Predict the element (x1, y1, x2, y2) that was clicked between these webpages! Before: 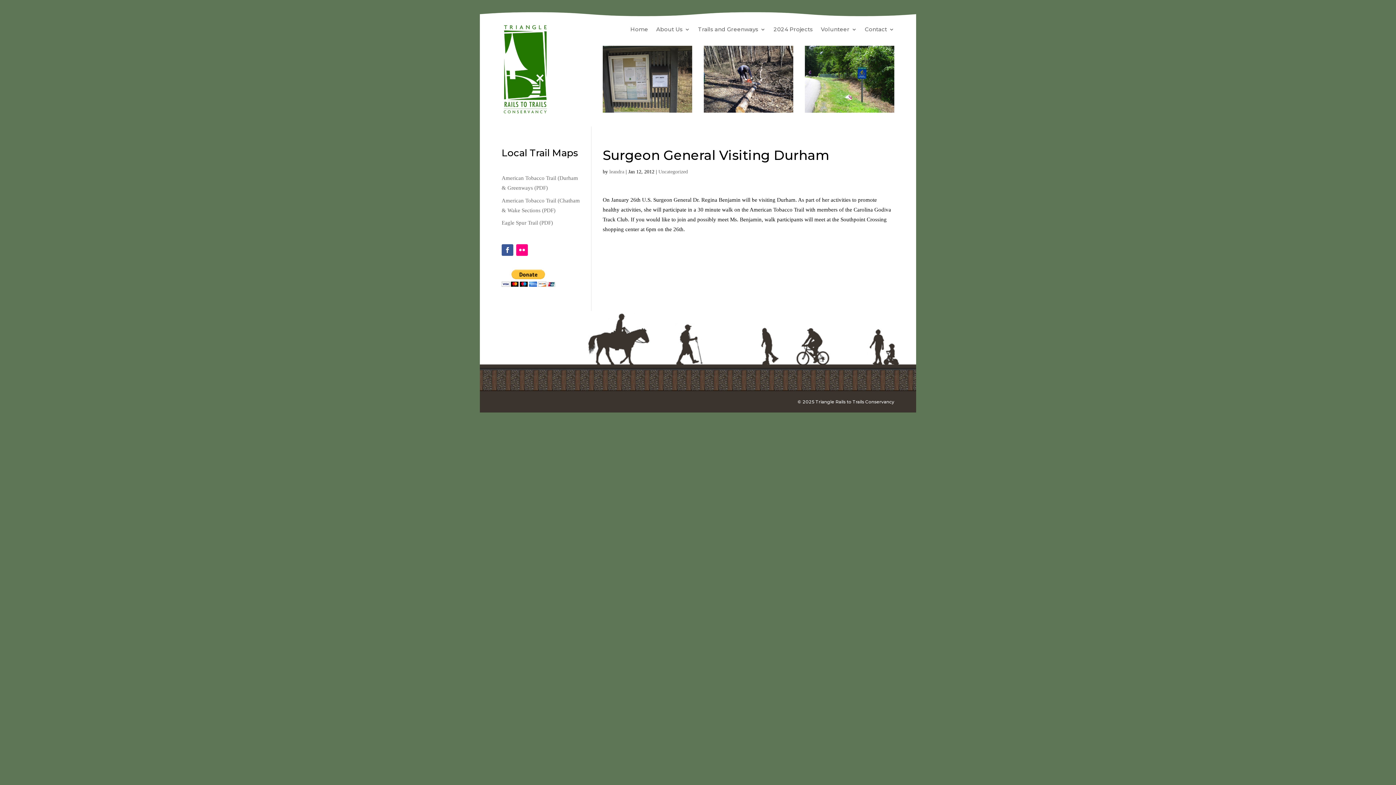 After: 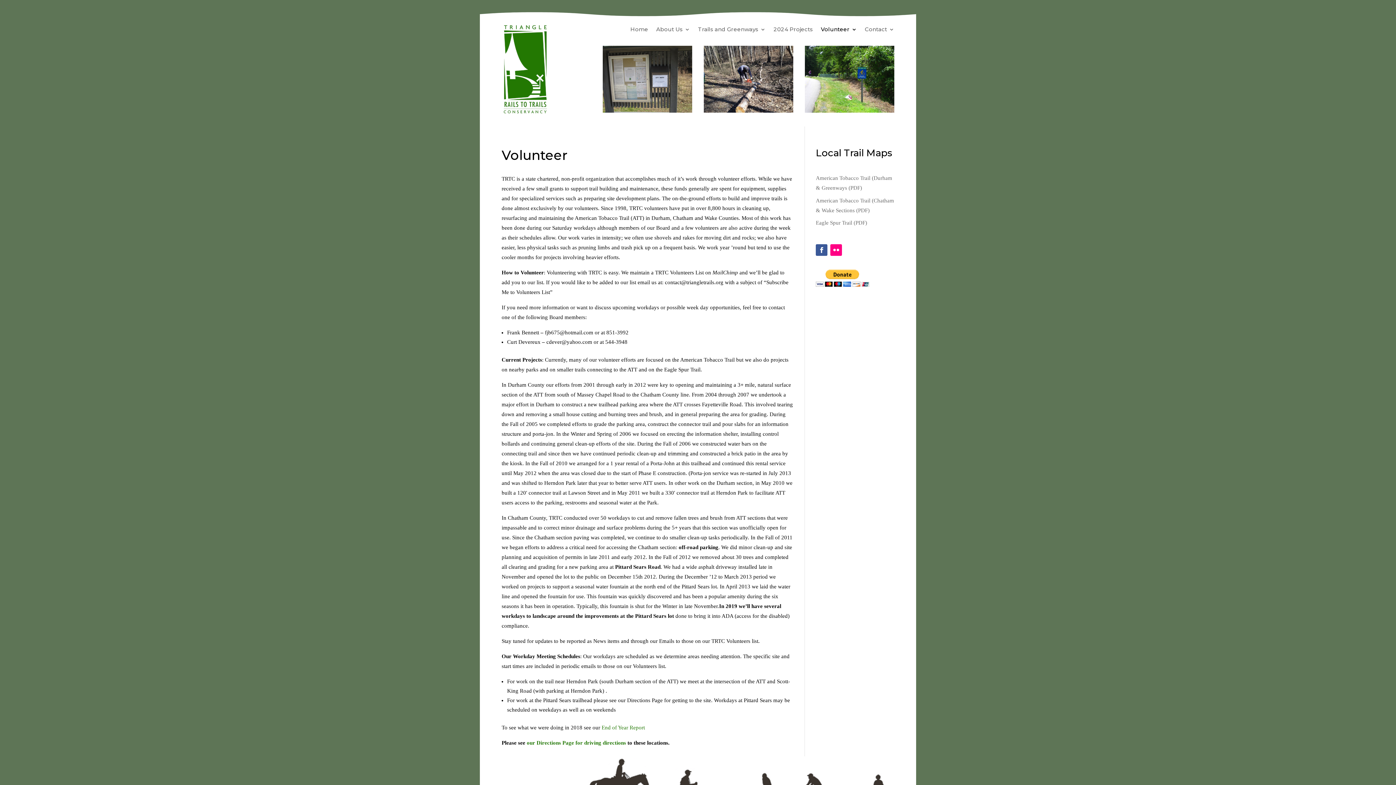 Action: label: Volunteer bbox: (821, 26, 857, 34)